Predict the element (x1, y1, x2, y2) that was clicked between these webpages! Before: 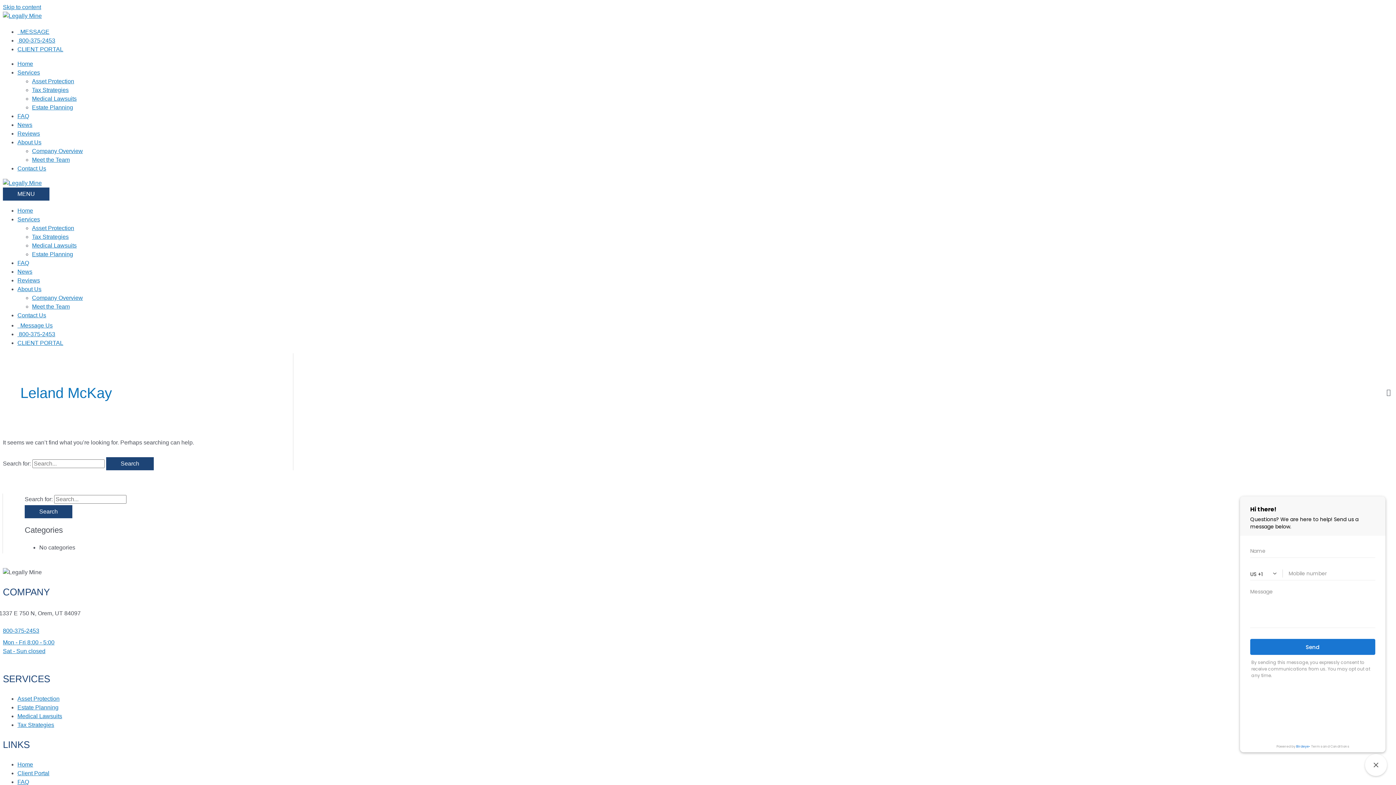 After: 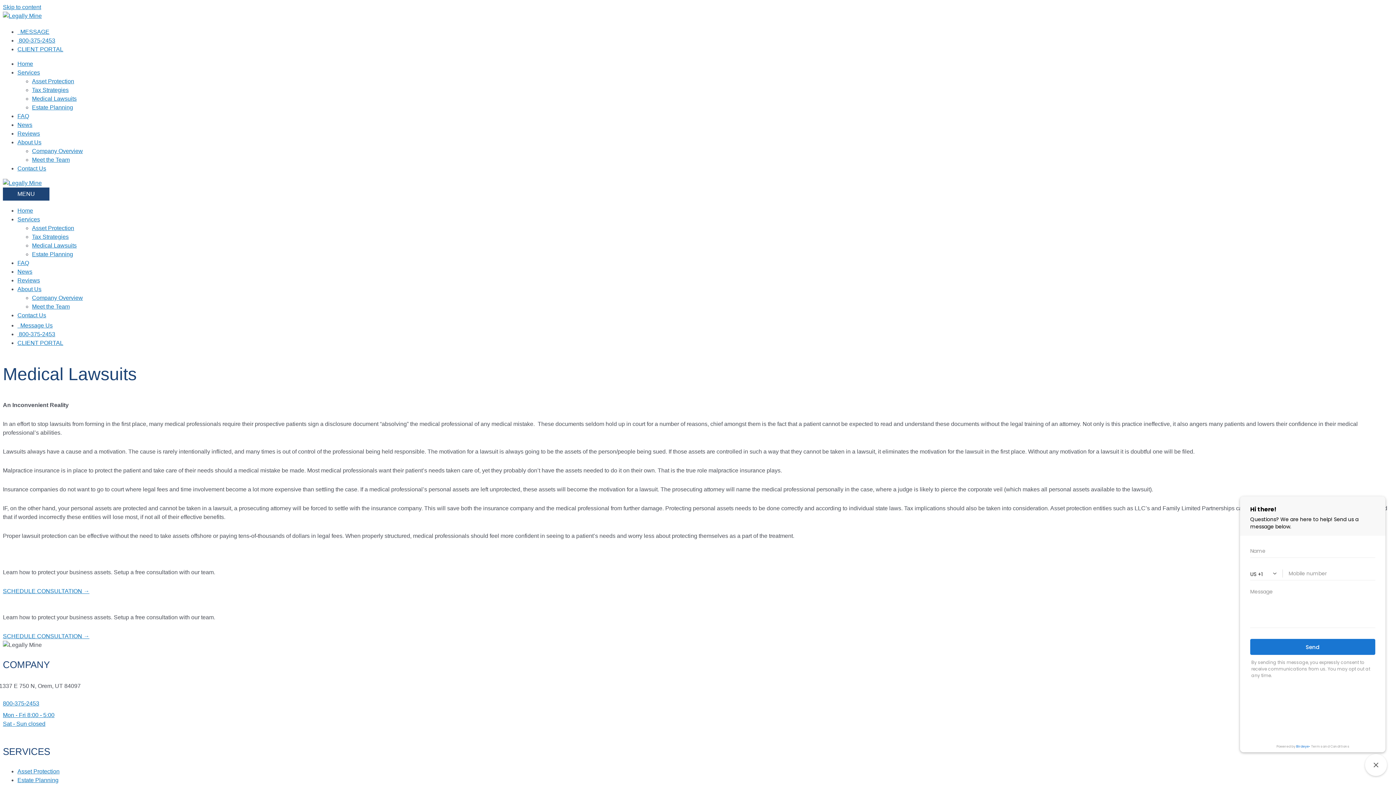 Action: label: Medical Lawsuits bbox: (32, 242, 76, 248)